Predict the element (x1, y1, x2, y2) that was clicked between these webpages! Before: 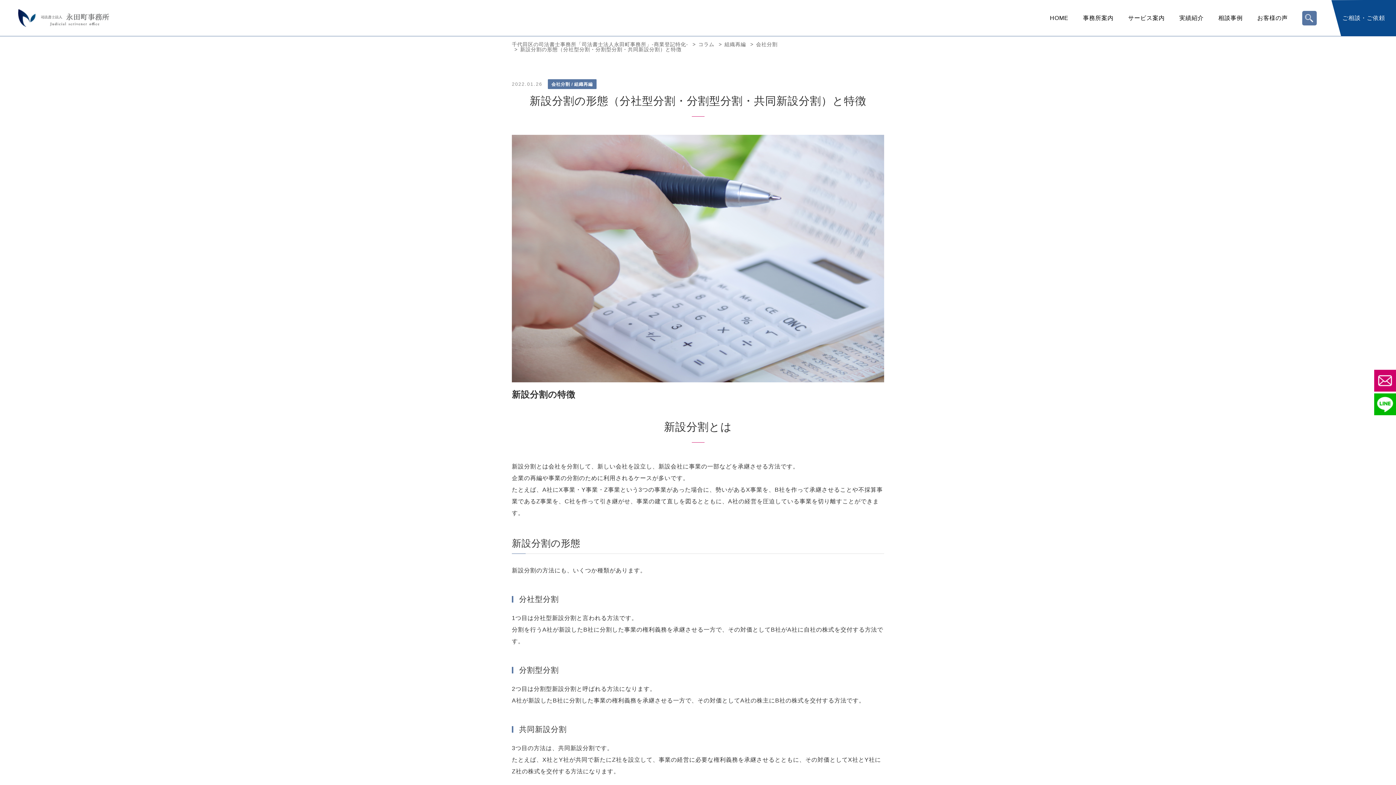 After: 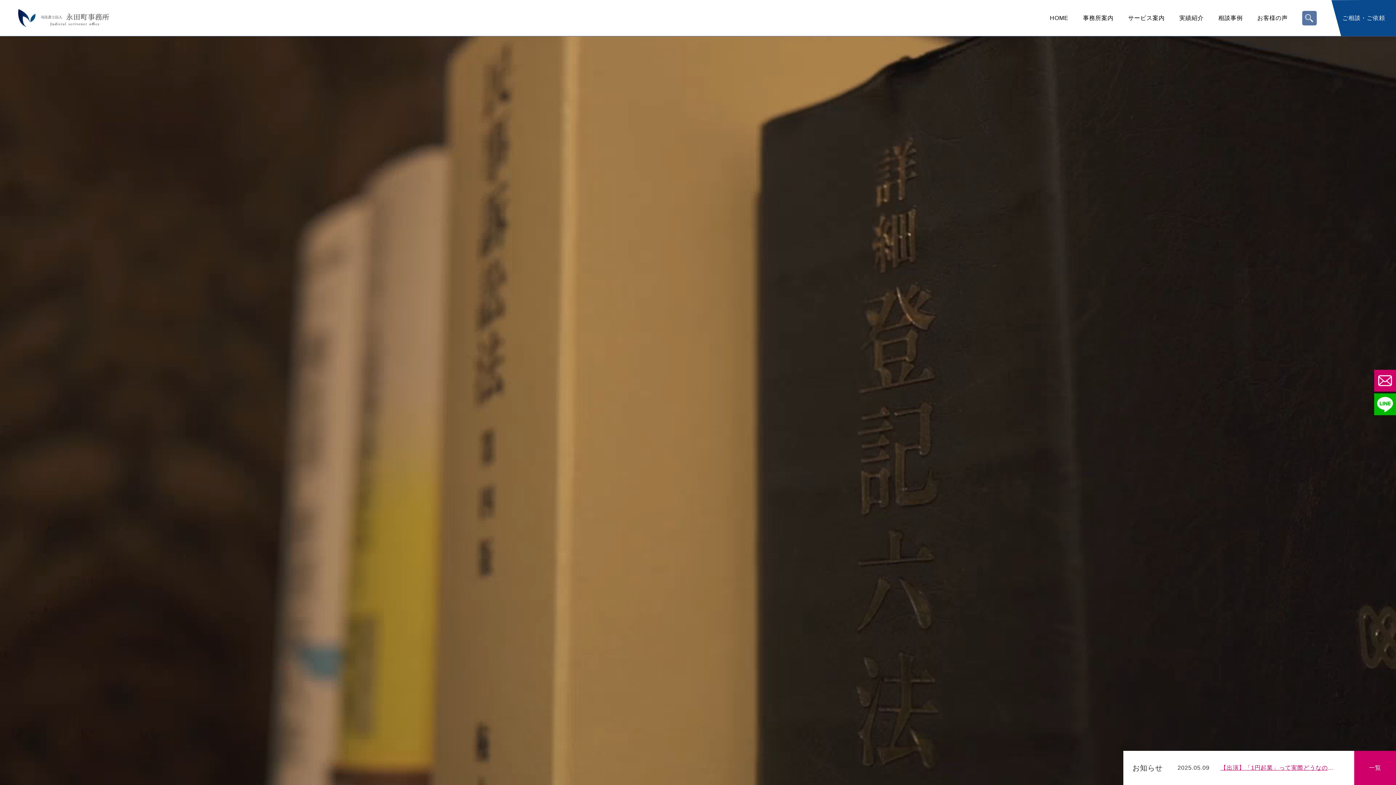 Action: bbox: (512, 41, 688, 47) label: 千代田区の司法書士事務所「司法書士法人永田町事務所」-商業登記特化-